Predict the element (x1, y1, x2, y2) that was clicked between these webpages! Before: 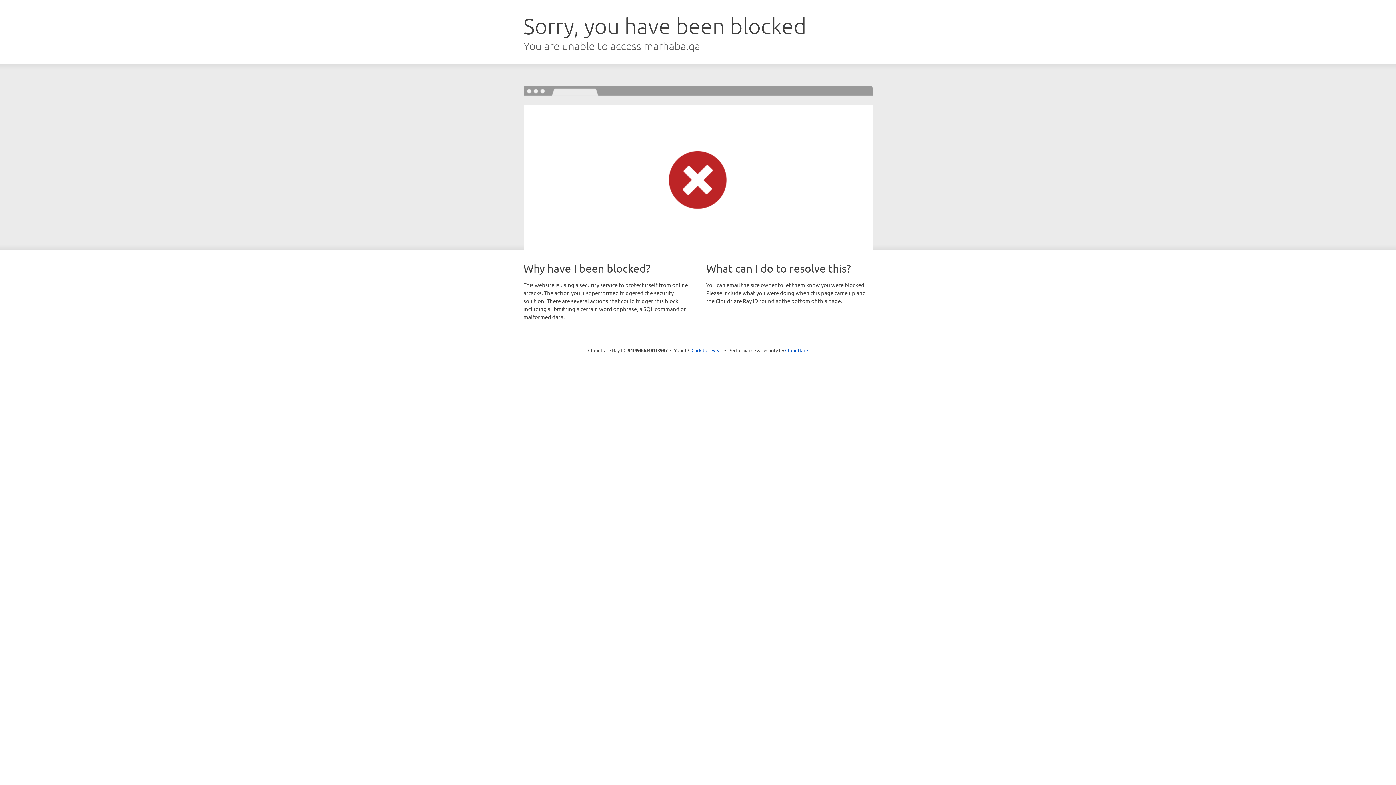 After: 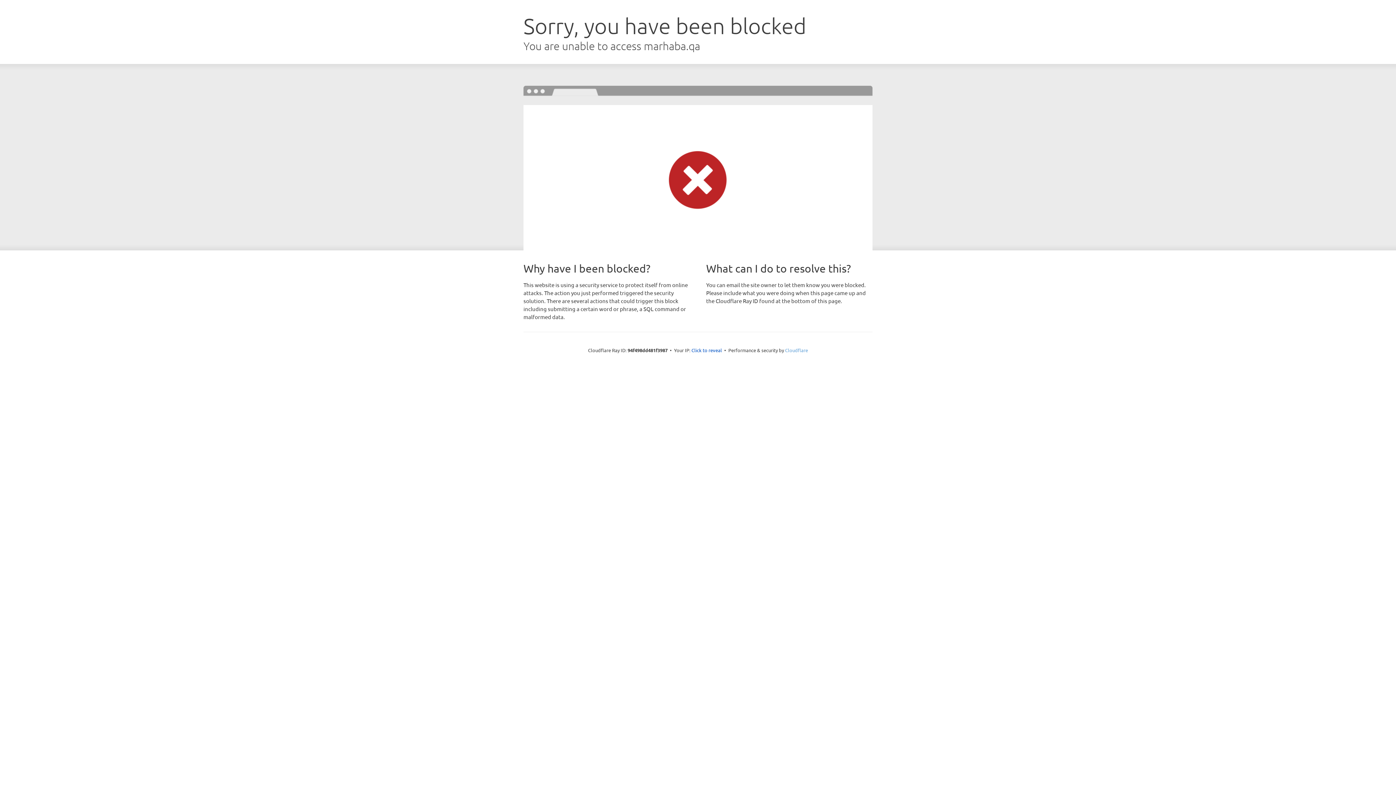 Action: bbox: (785, 347, 808, 353) label: Cloudflare